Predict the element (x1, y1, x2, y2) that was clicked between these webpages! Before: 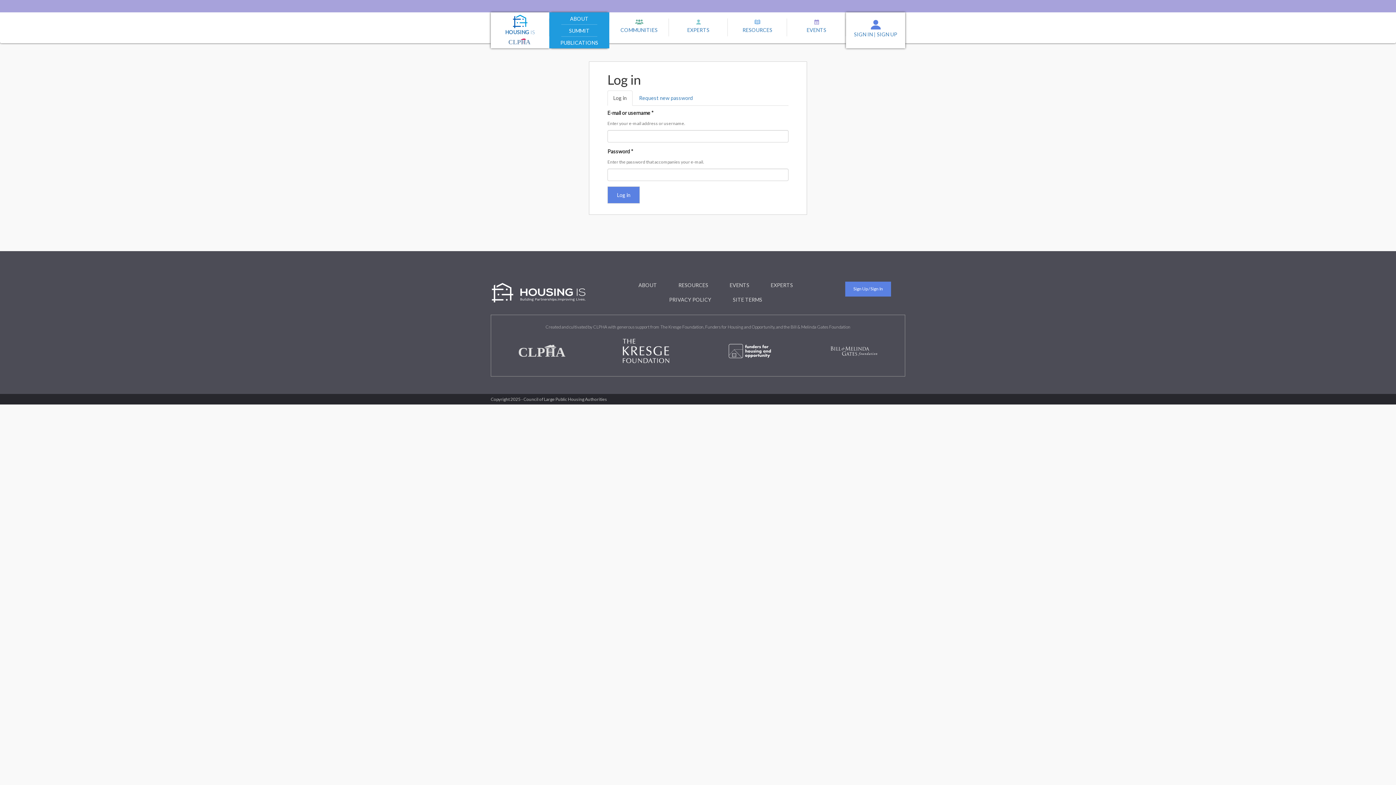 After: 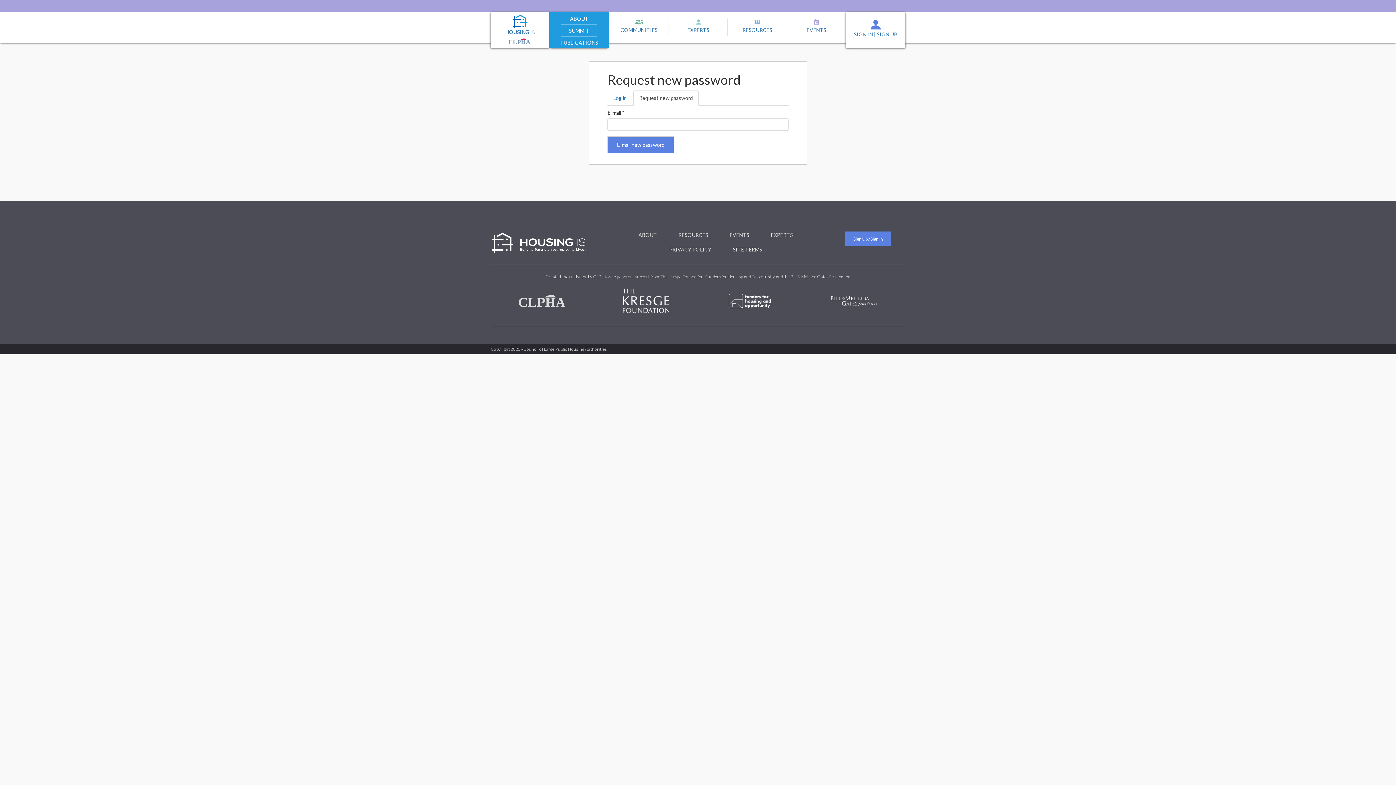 Action: bbox: (633, 90, 698, 105) label: Request new password